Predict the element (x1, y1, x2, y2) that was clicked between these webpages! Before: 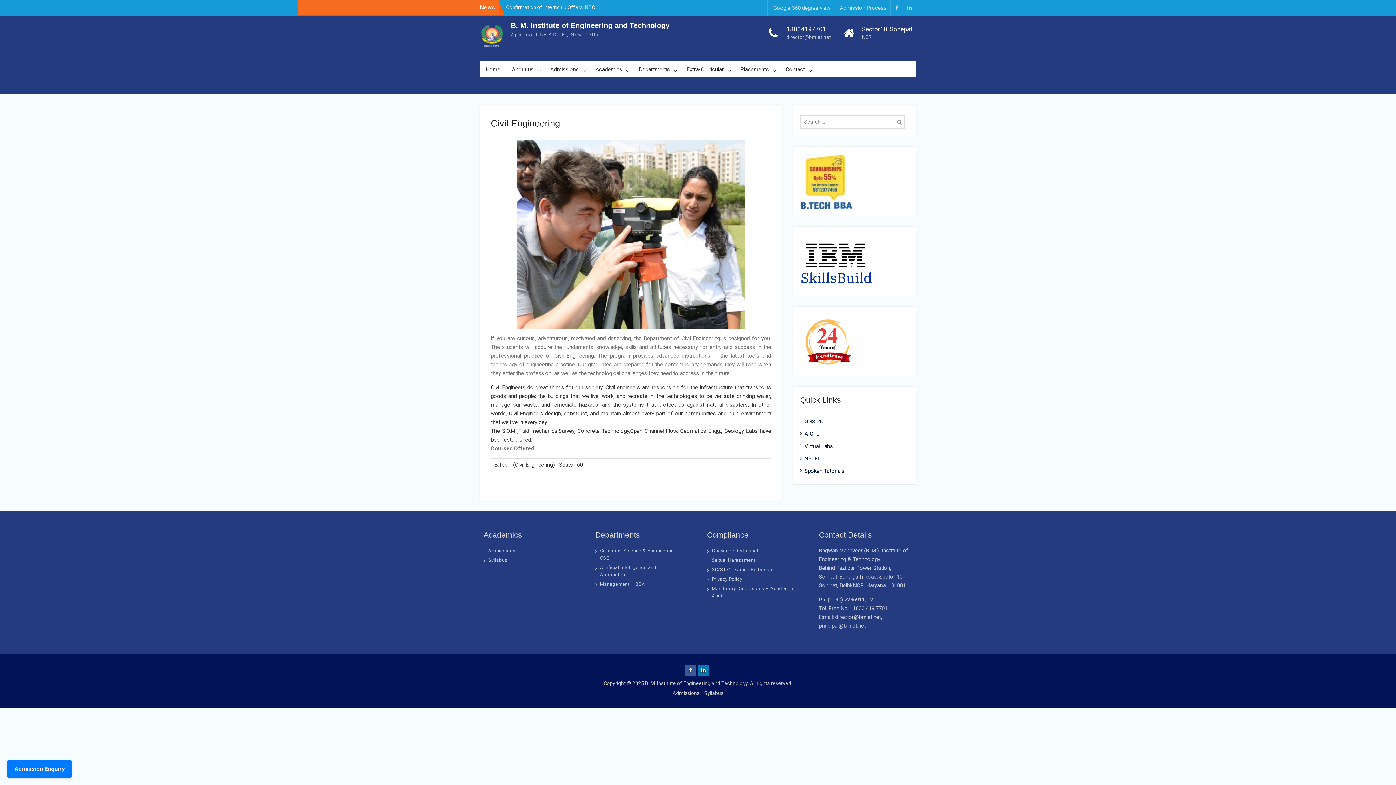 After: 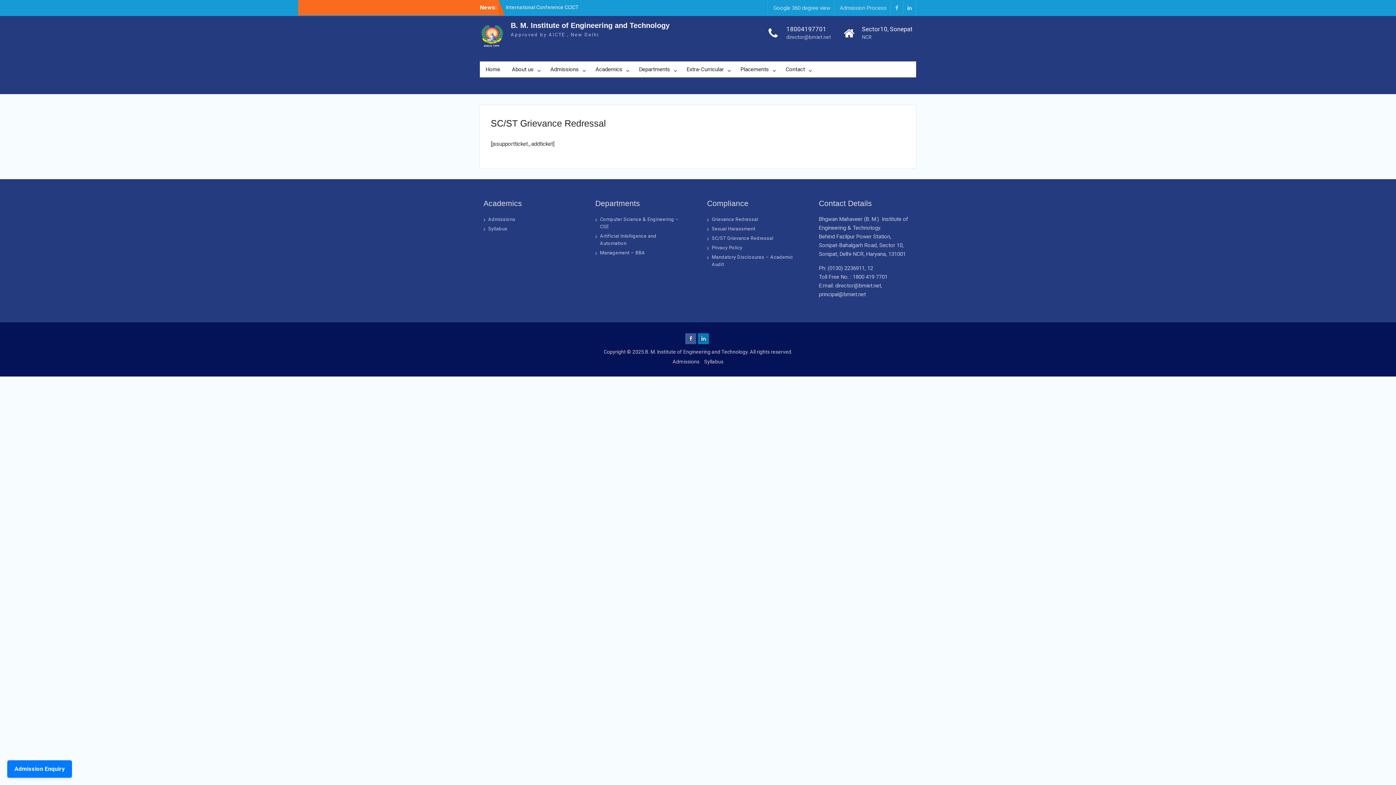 Action: label: SC/ST Grievance Redressal bbox: (712, 567, 773, 572)